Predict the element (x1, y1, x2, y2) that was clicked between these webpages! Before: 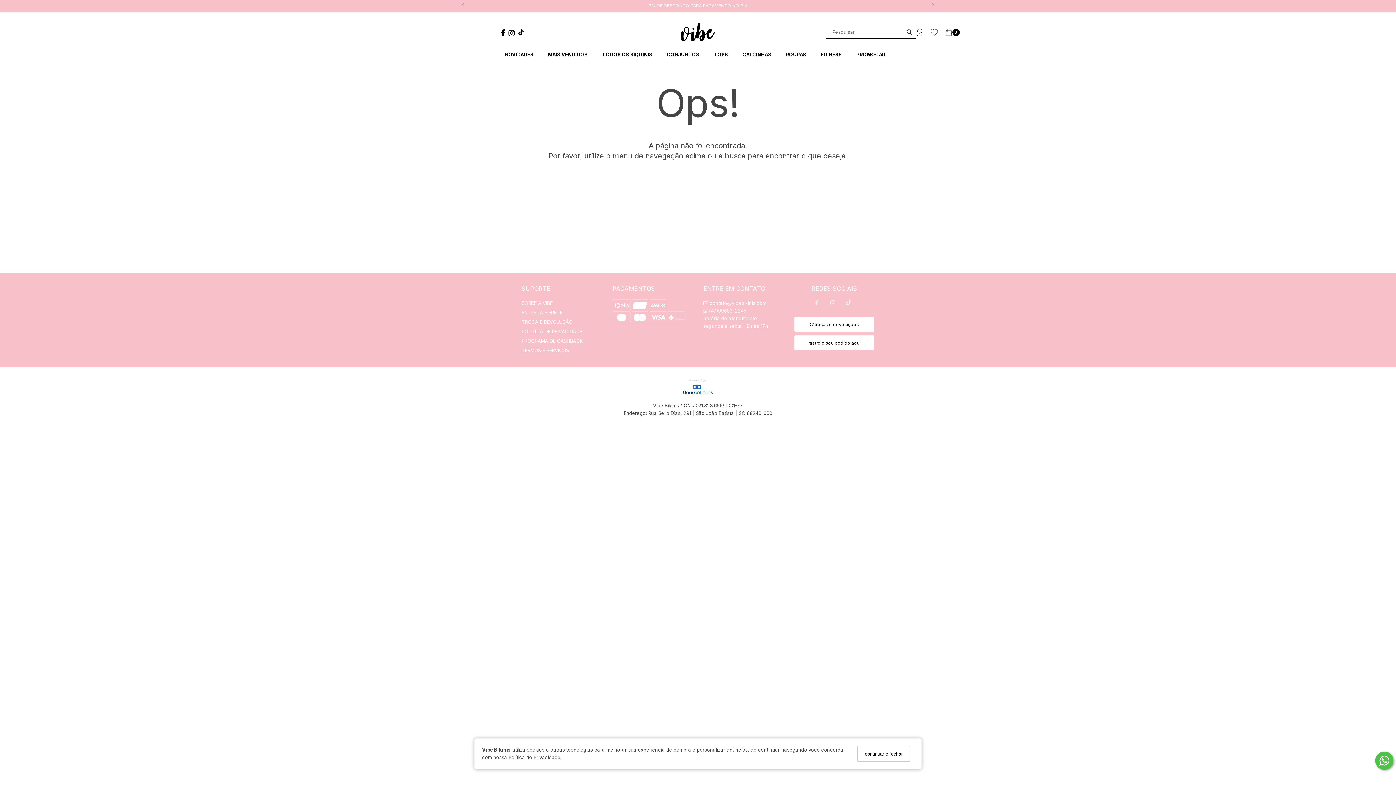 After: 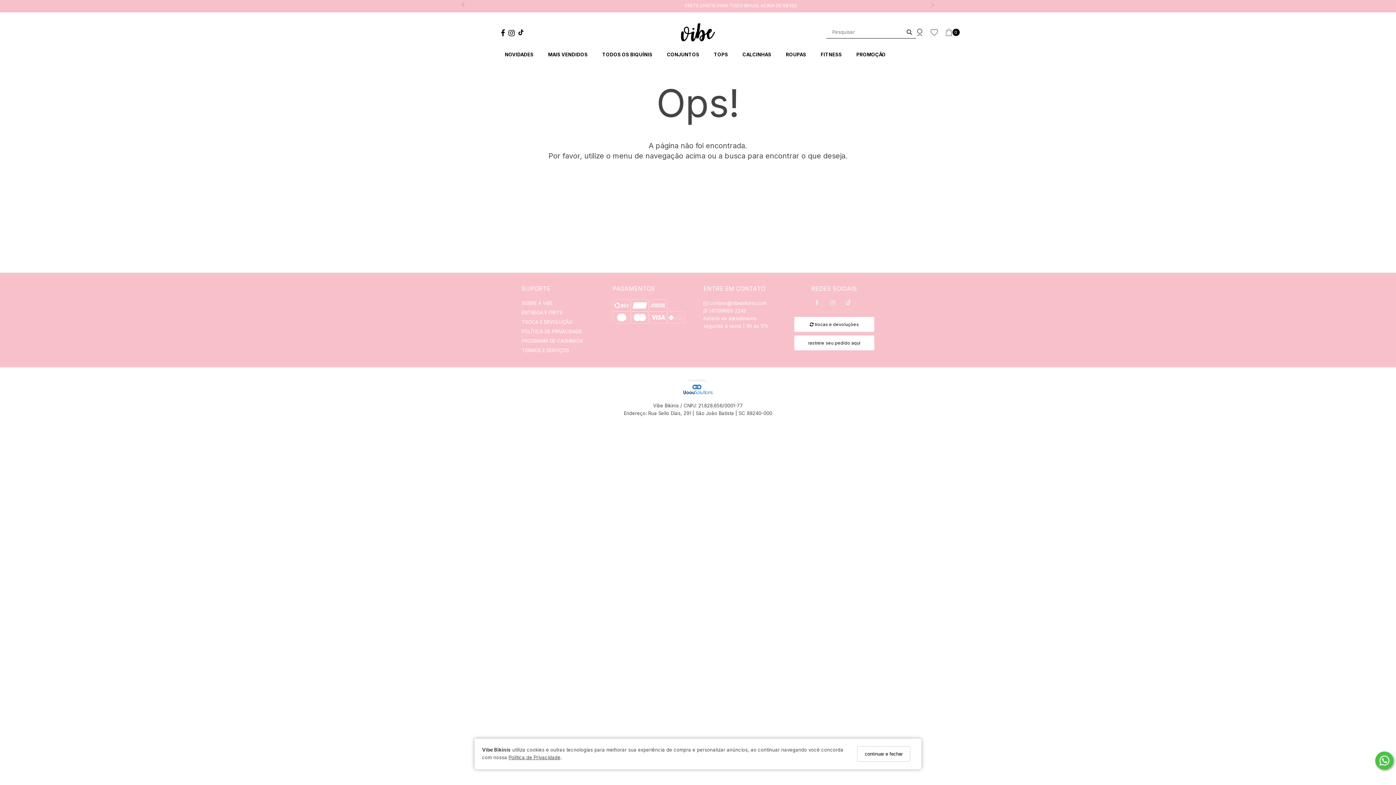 Action: bbox: (1375, 752, 1393, 770)